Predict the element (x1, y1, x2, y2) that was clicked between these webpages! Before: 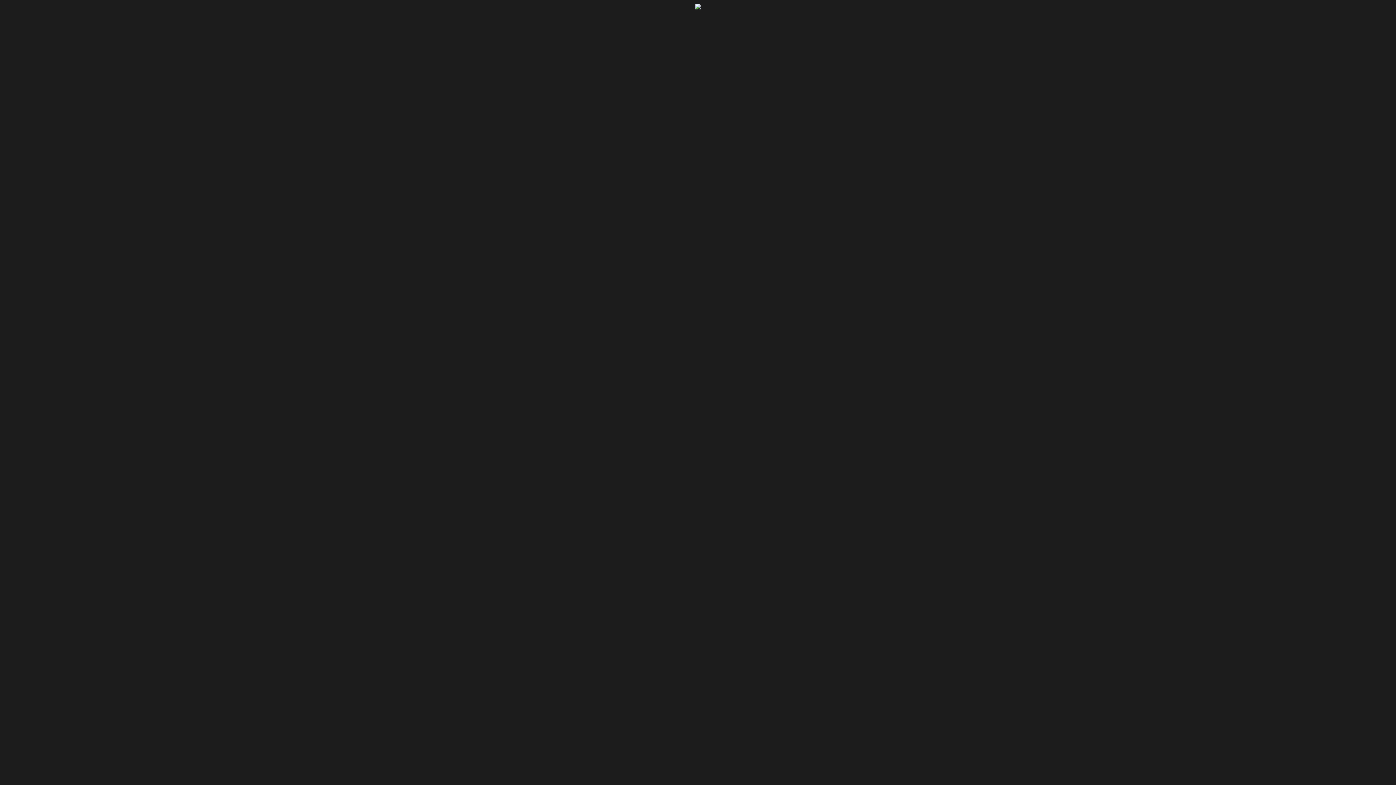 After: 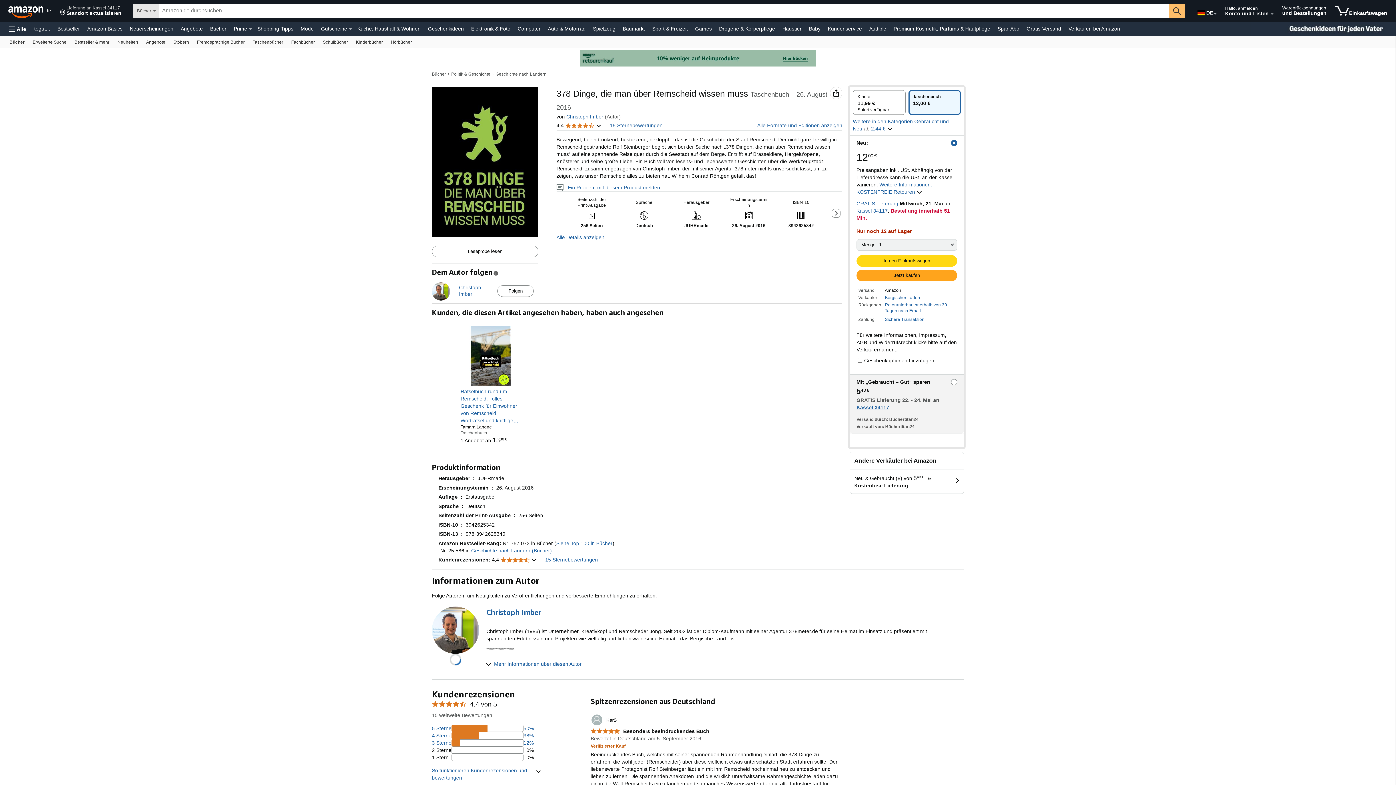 Action: bbox: (695, 2, 701, 10)